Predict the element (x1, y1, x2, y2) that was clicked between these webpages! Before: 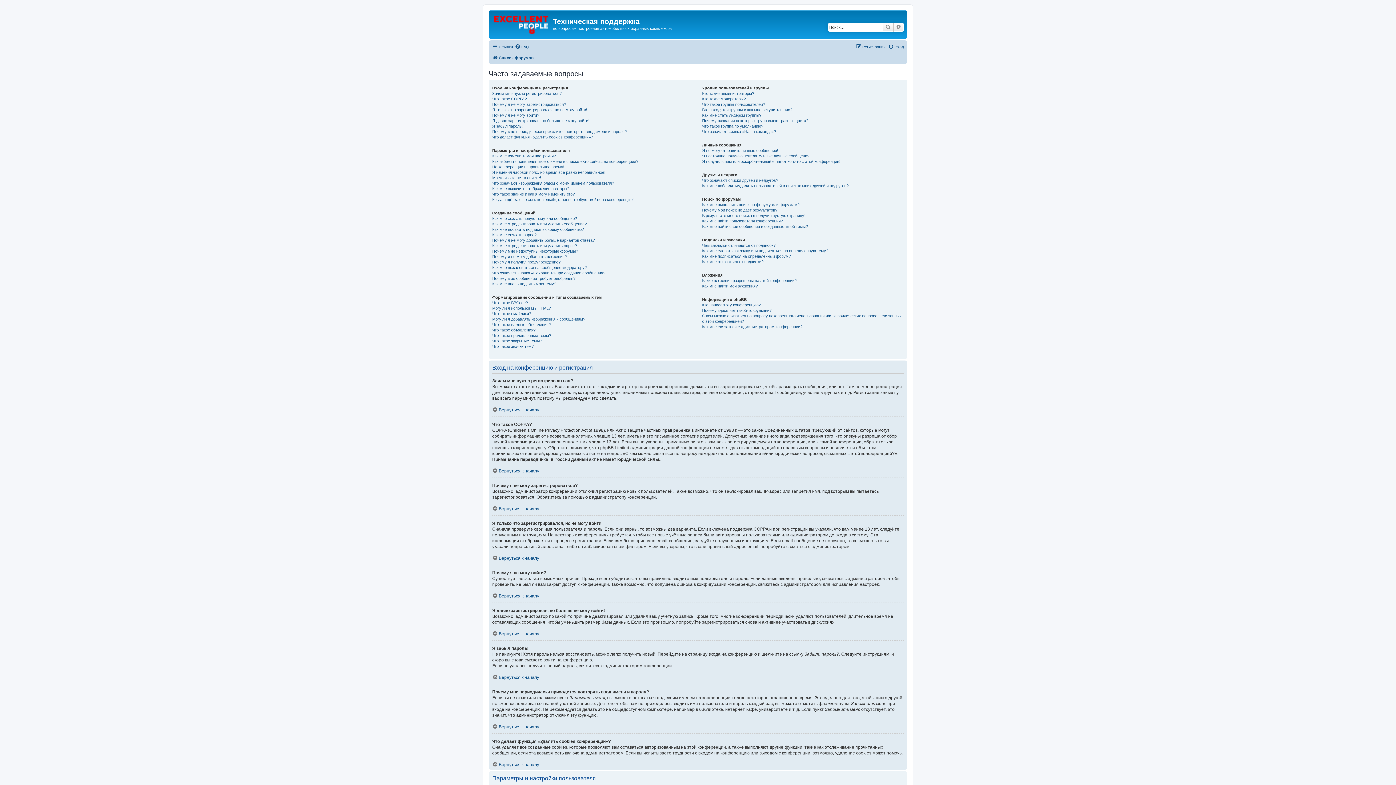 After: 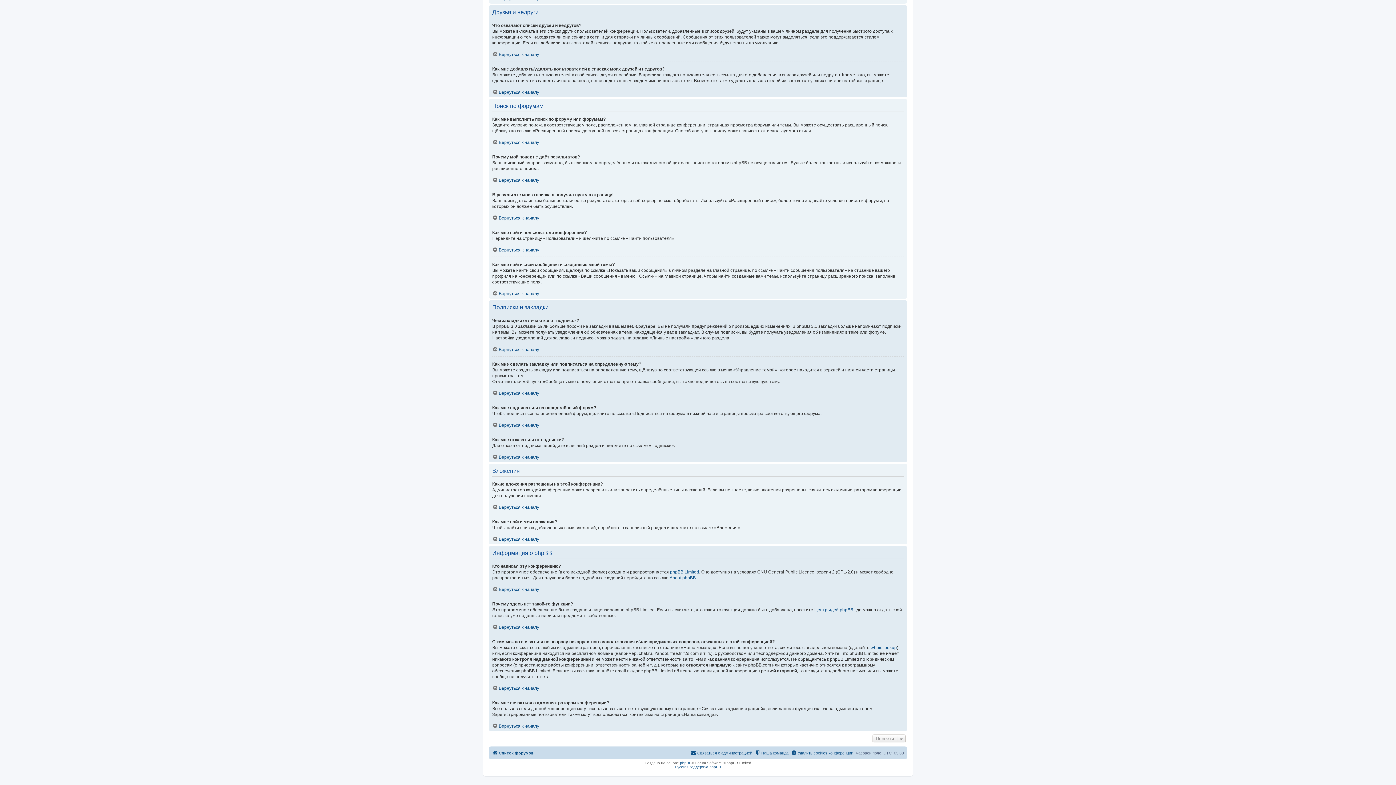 Action: label: Как мне подписаться на определённый форум? bbox: (702, 253, 791, 259)